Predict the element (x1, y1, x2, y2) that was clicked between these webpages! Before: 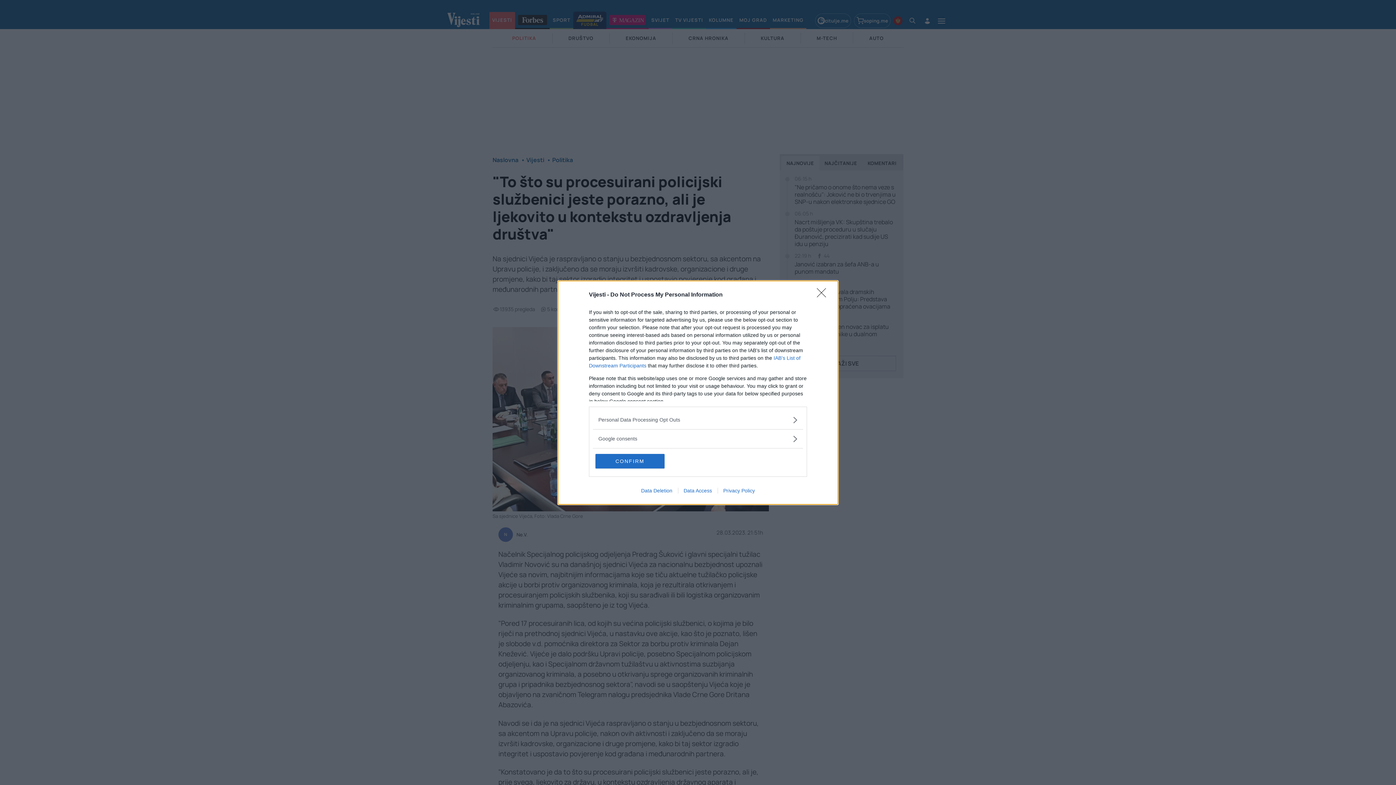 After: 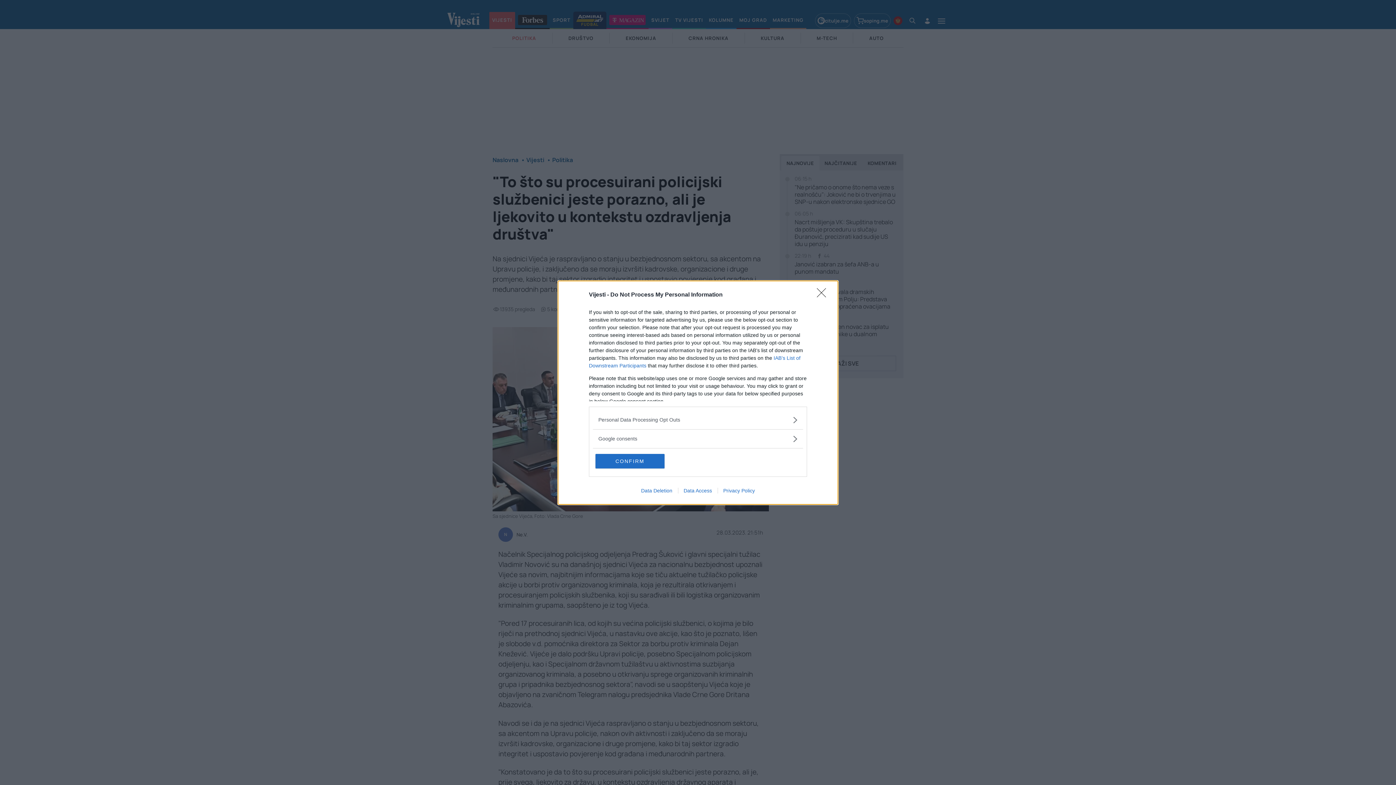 Action: label: Privacy Policy bbox: (717, 487, 760, 493)